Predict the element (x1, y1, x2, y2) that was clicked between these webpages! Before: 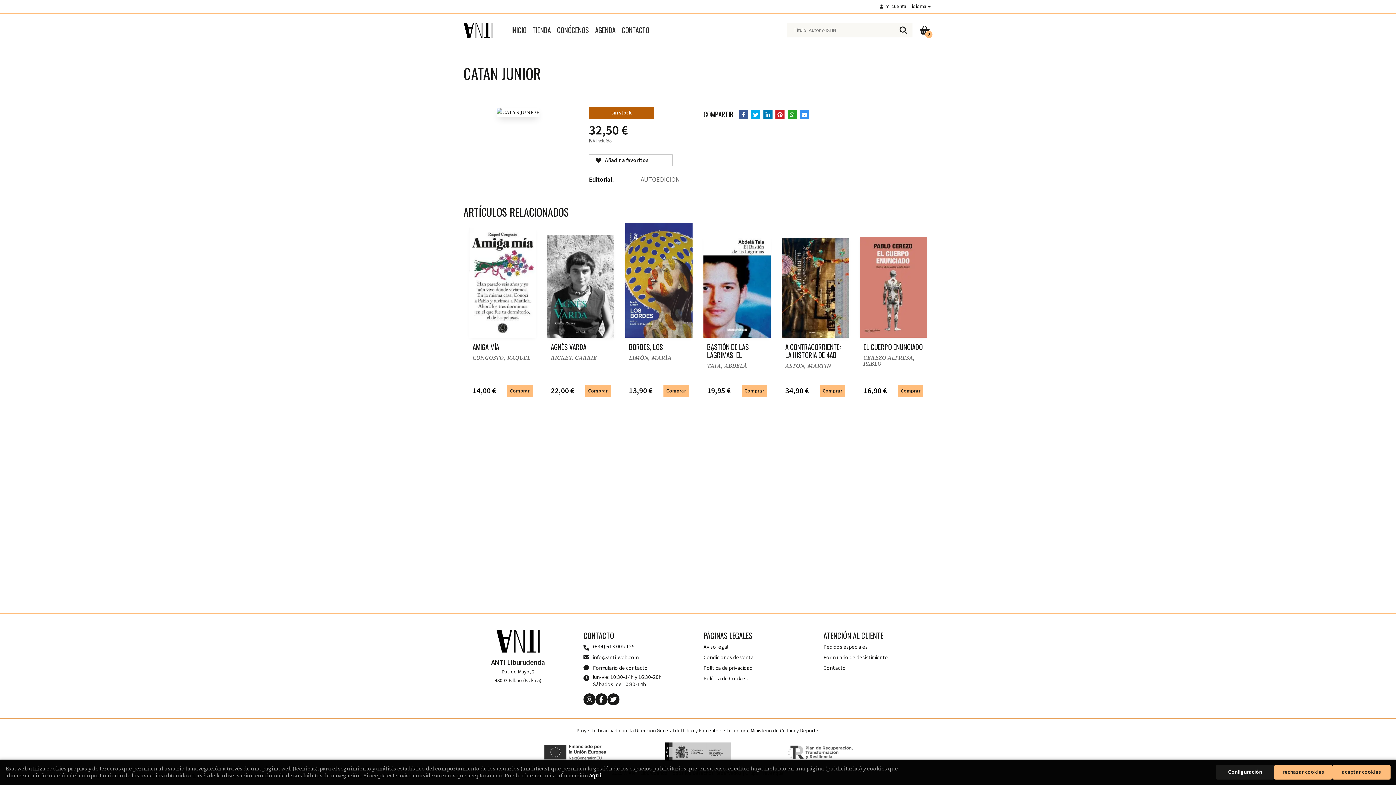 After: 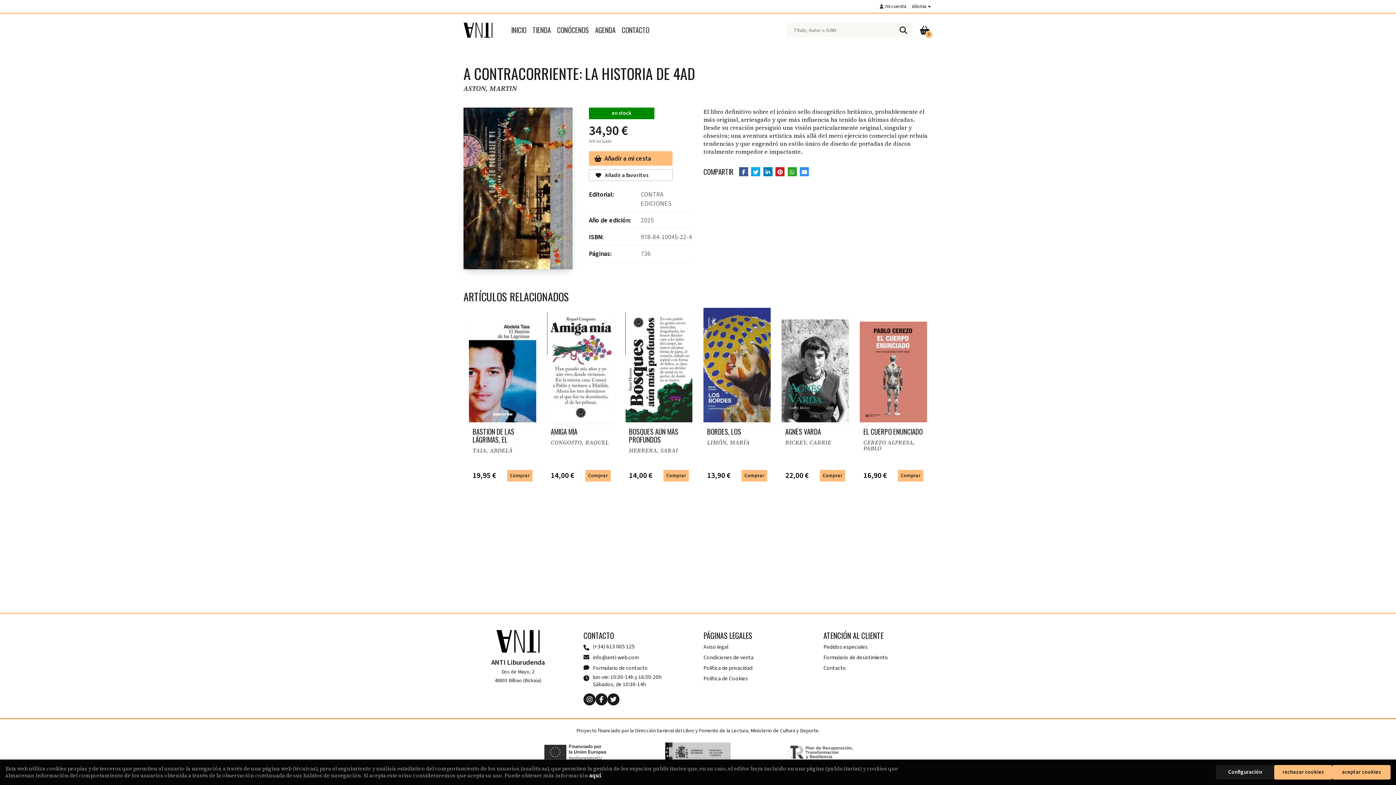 Action: bbox: (781, 234, 849, 337)